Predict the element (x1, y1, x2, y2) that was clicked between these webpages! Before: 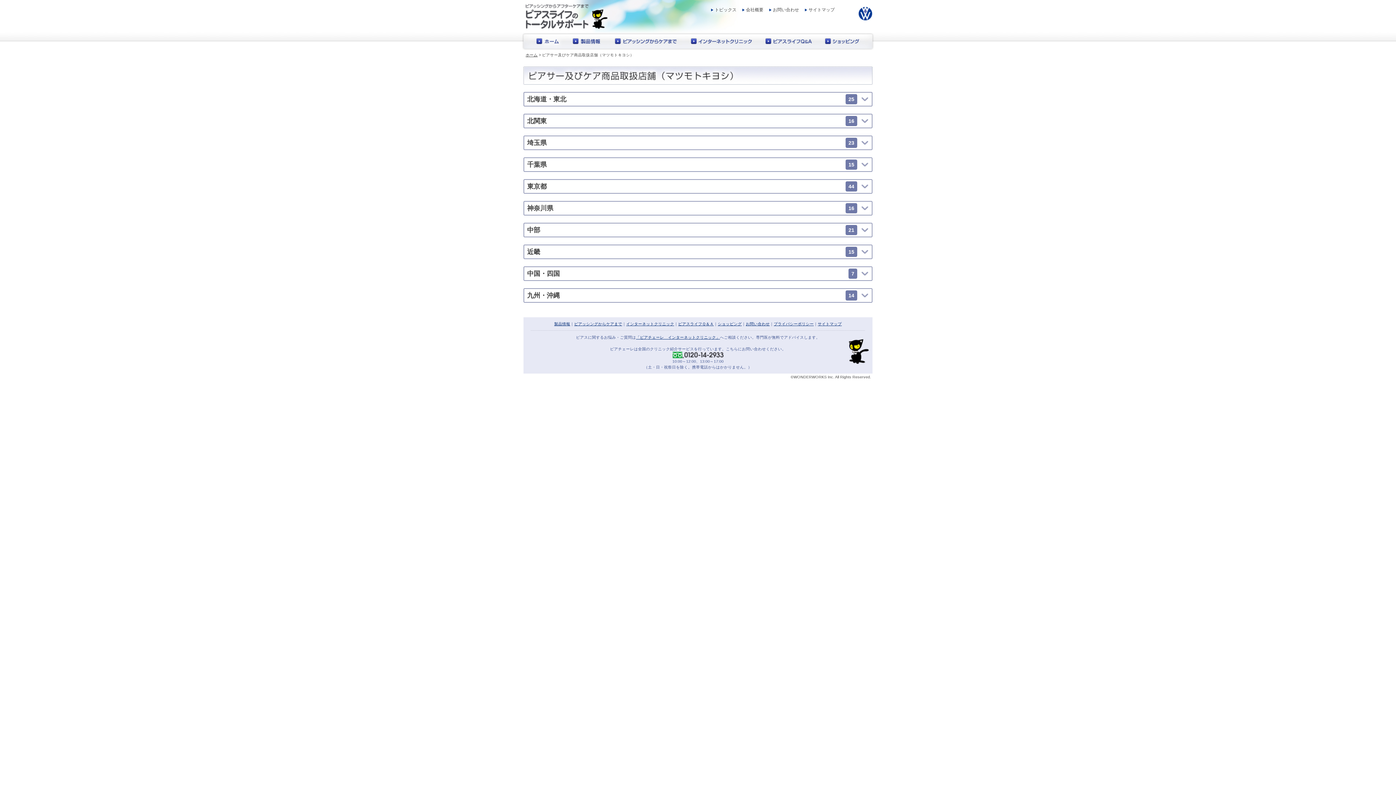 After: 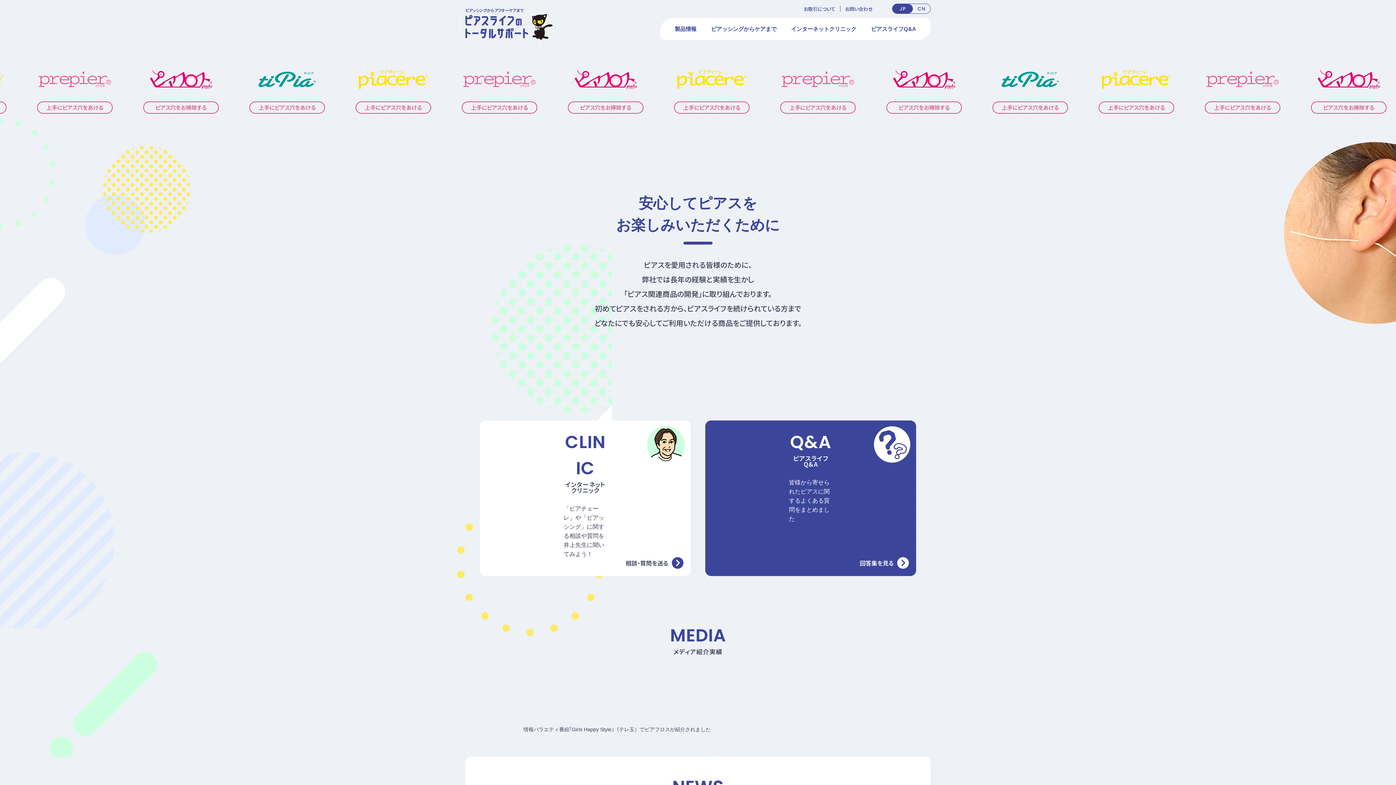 Action: bbox: (522, 22, 607, 35)